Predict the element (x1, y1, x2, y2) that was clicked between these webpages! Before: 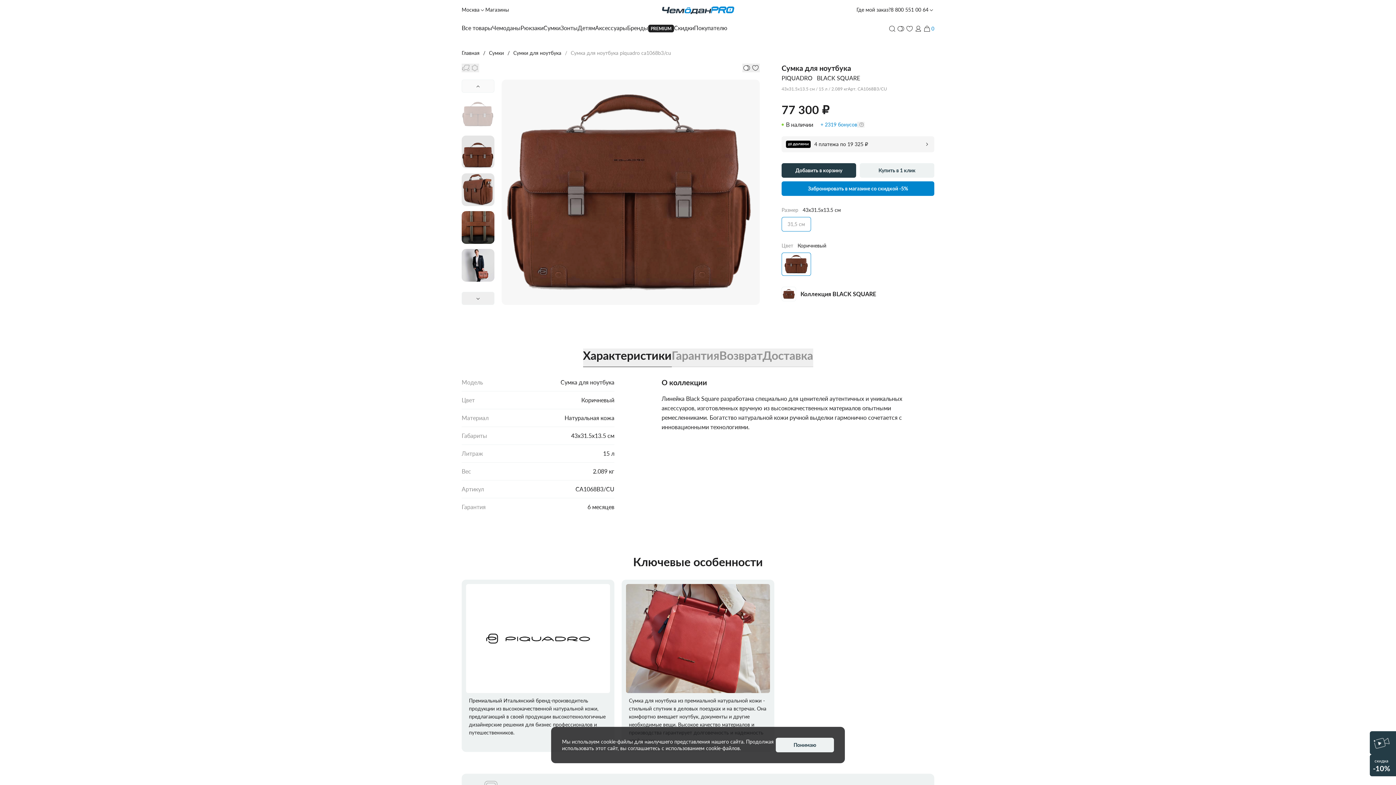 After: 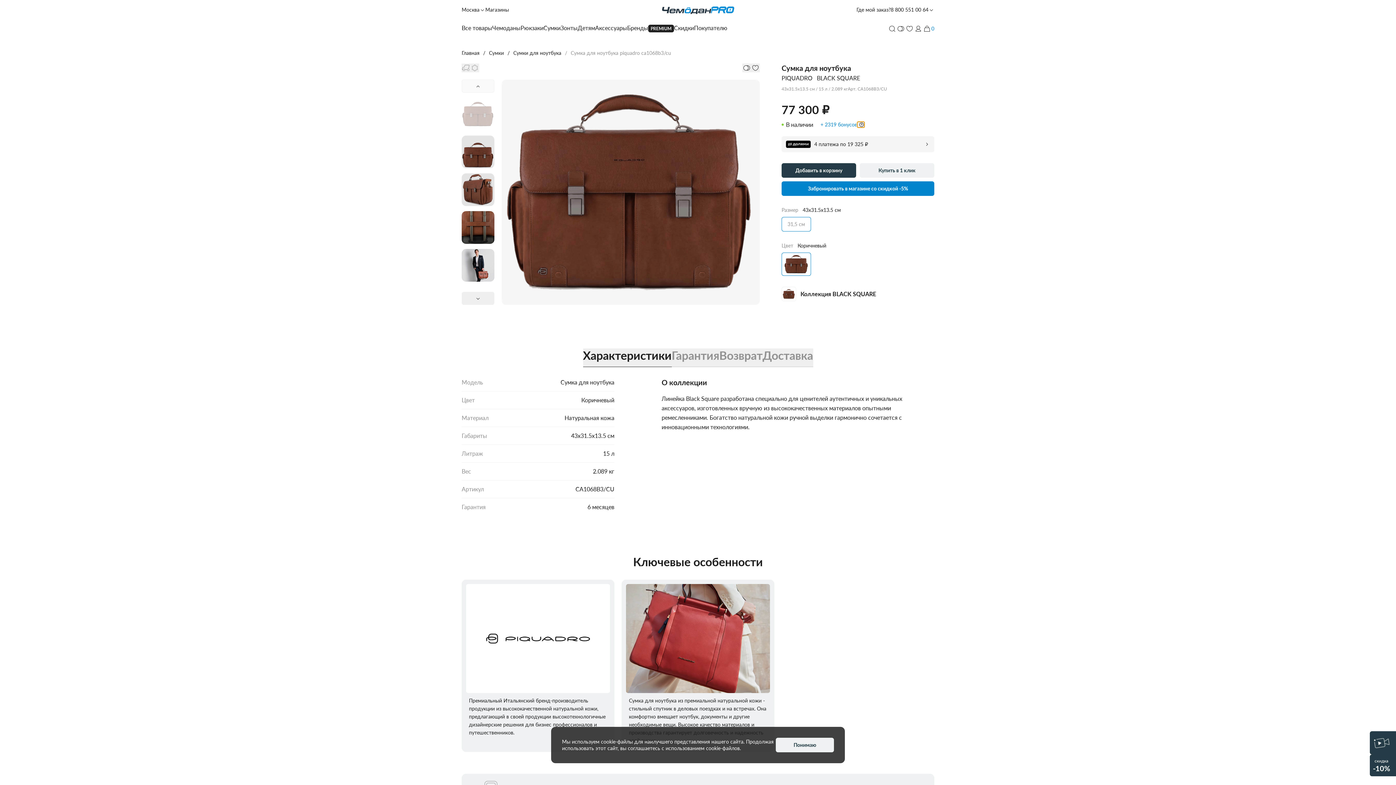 Action: bbox: (857, 121, 864, 127)